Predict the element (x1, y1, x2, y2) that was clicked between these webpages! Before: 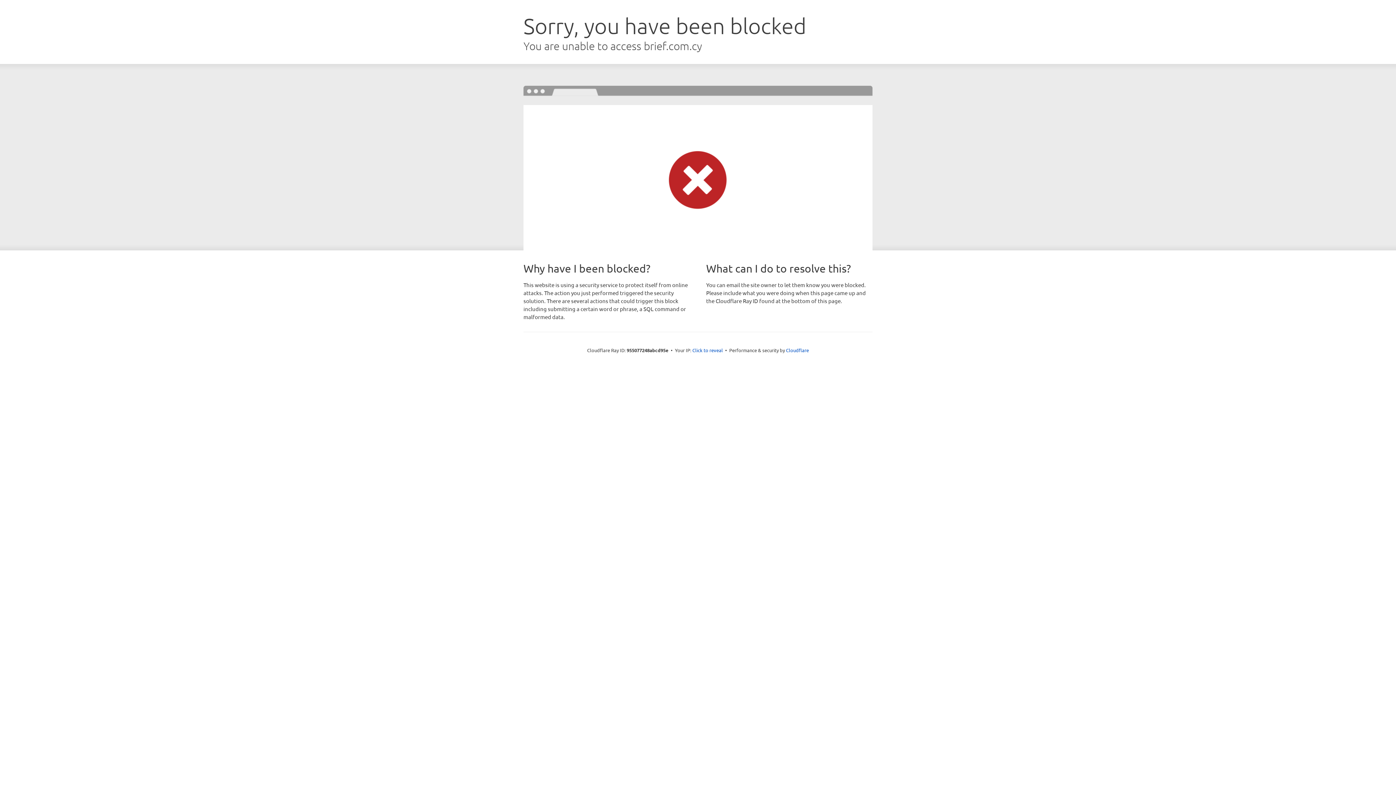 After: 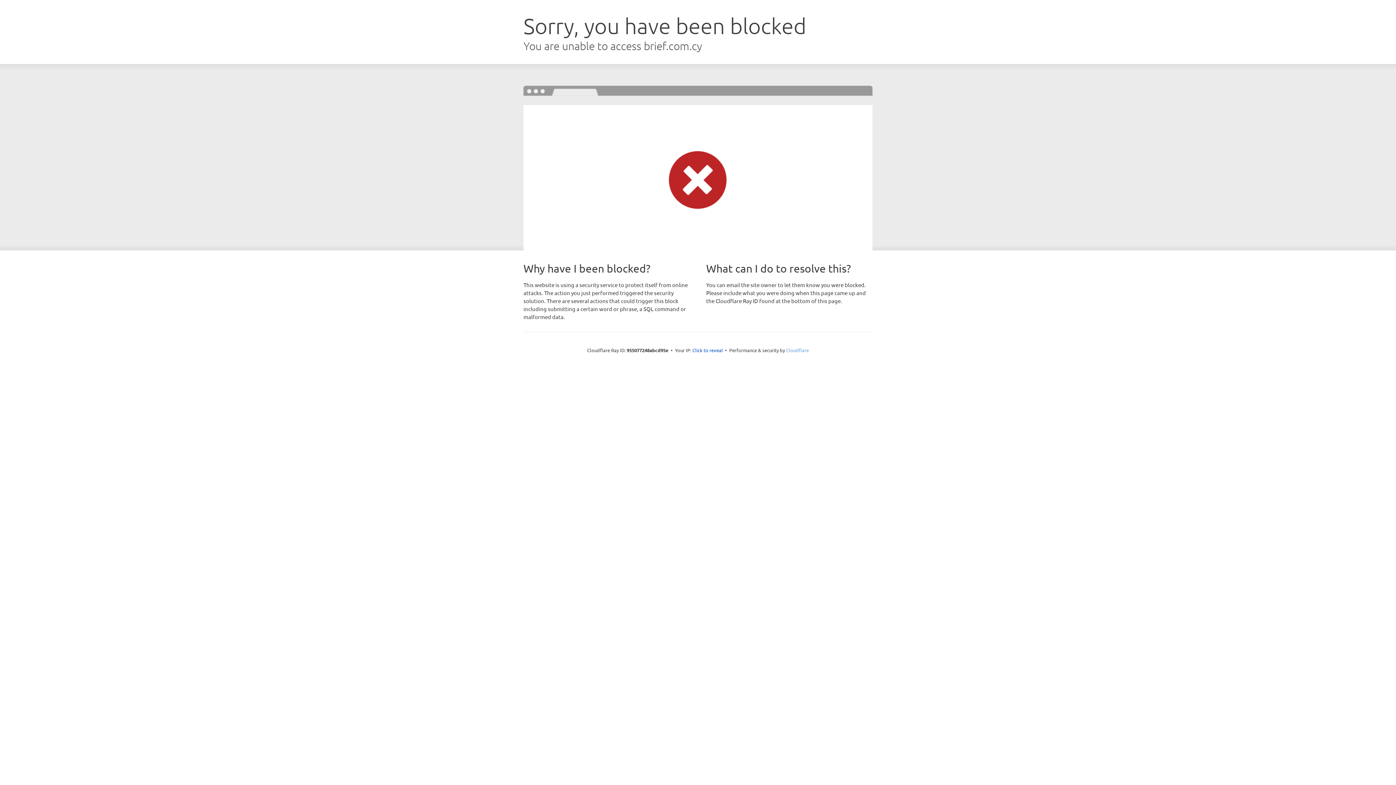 Action: label: Cloudflare bbox: (786, 347, 809, 353)